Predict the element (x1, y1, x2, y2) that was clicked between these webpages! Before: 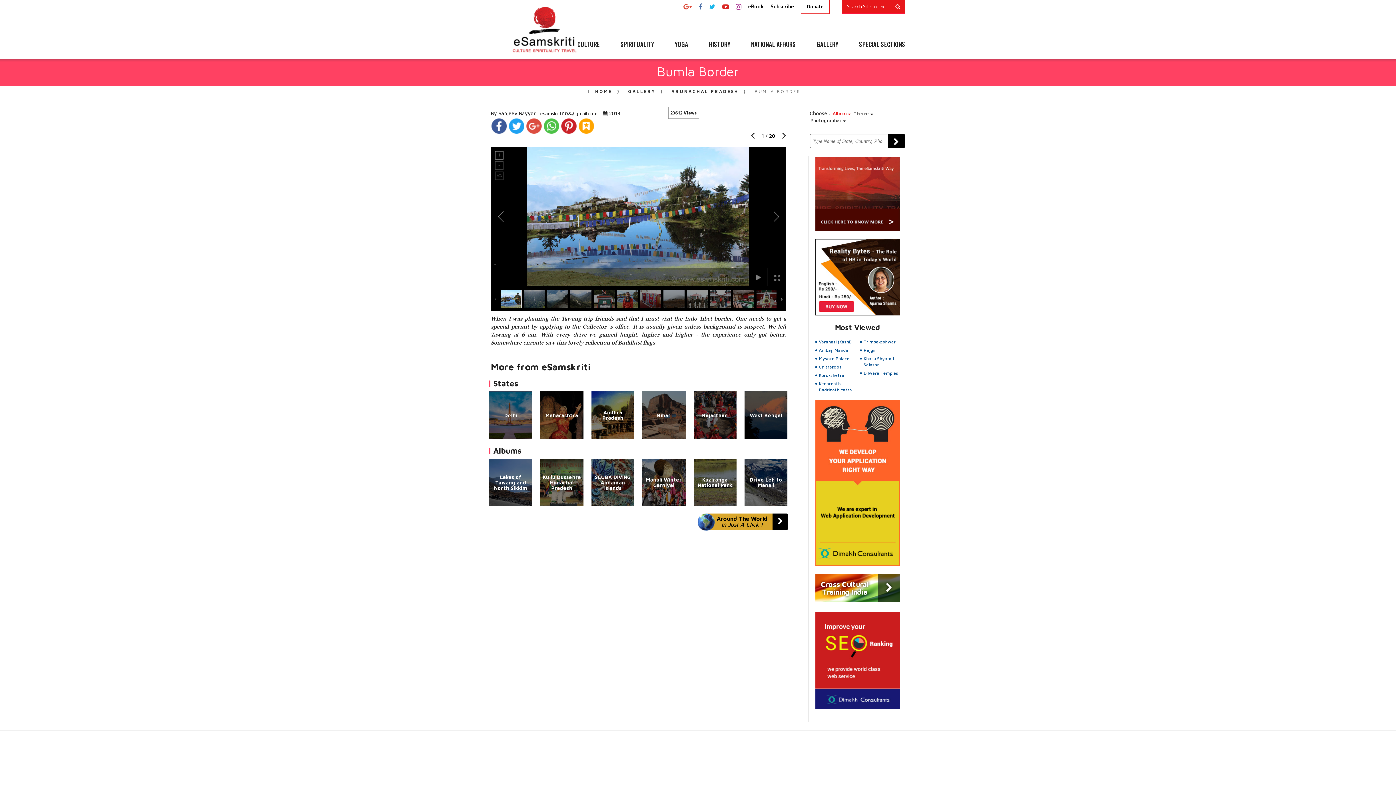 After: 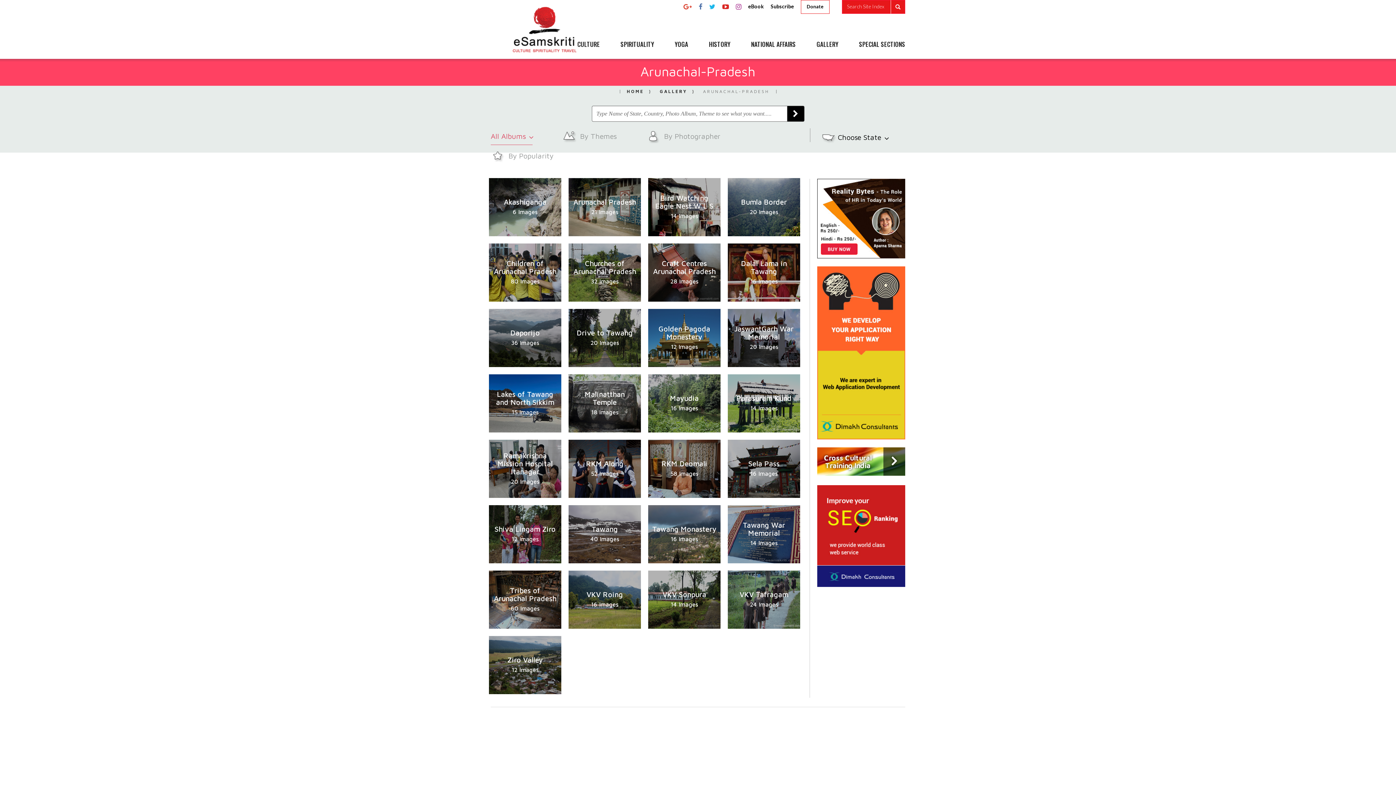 Action: label: ARUNACHAL PRADESH bbox: (671, 88, 738, 94)